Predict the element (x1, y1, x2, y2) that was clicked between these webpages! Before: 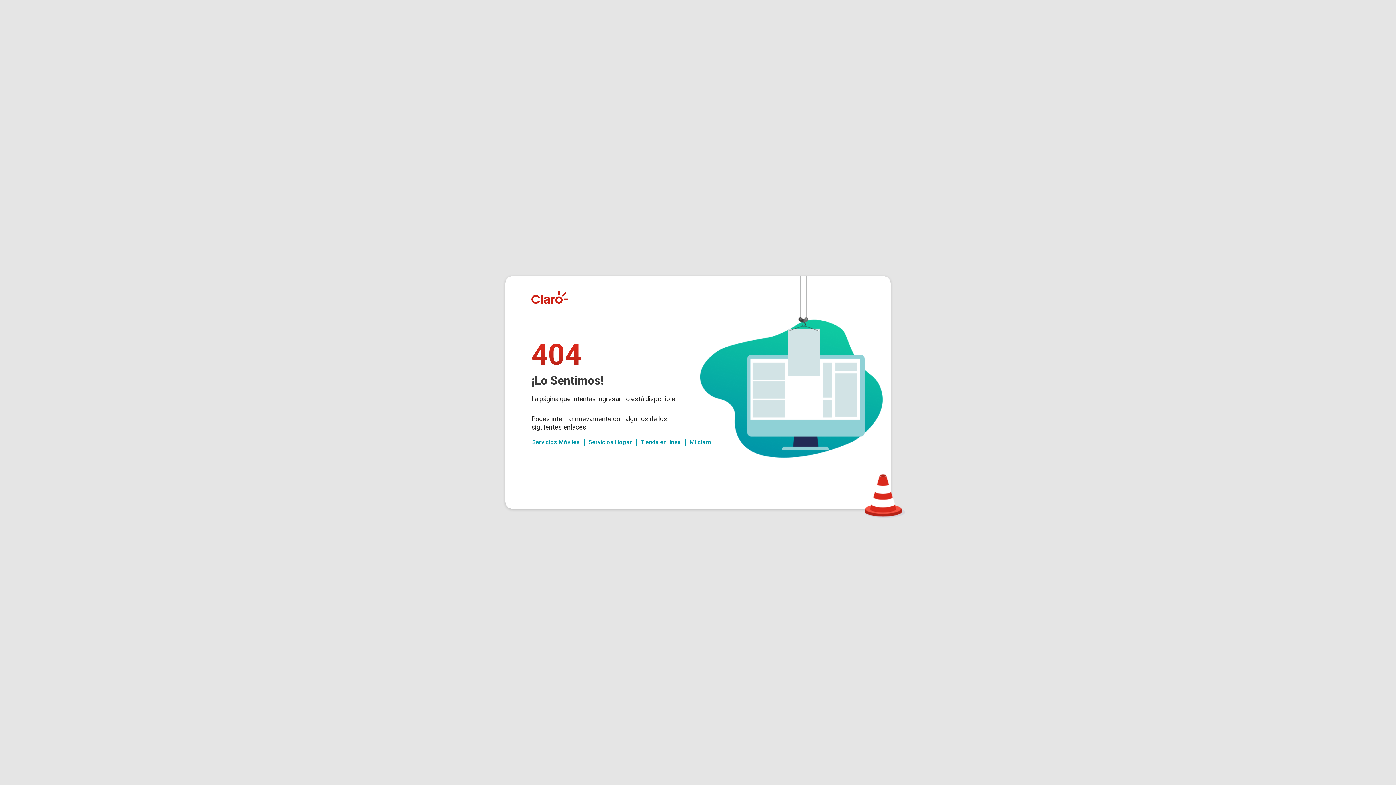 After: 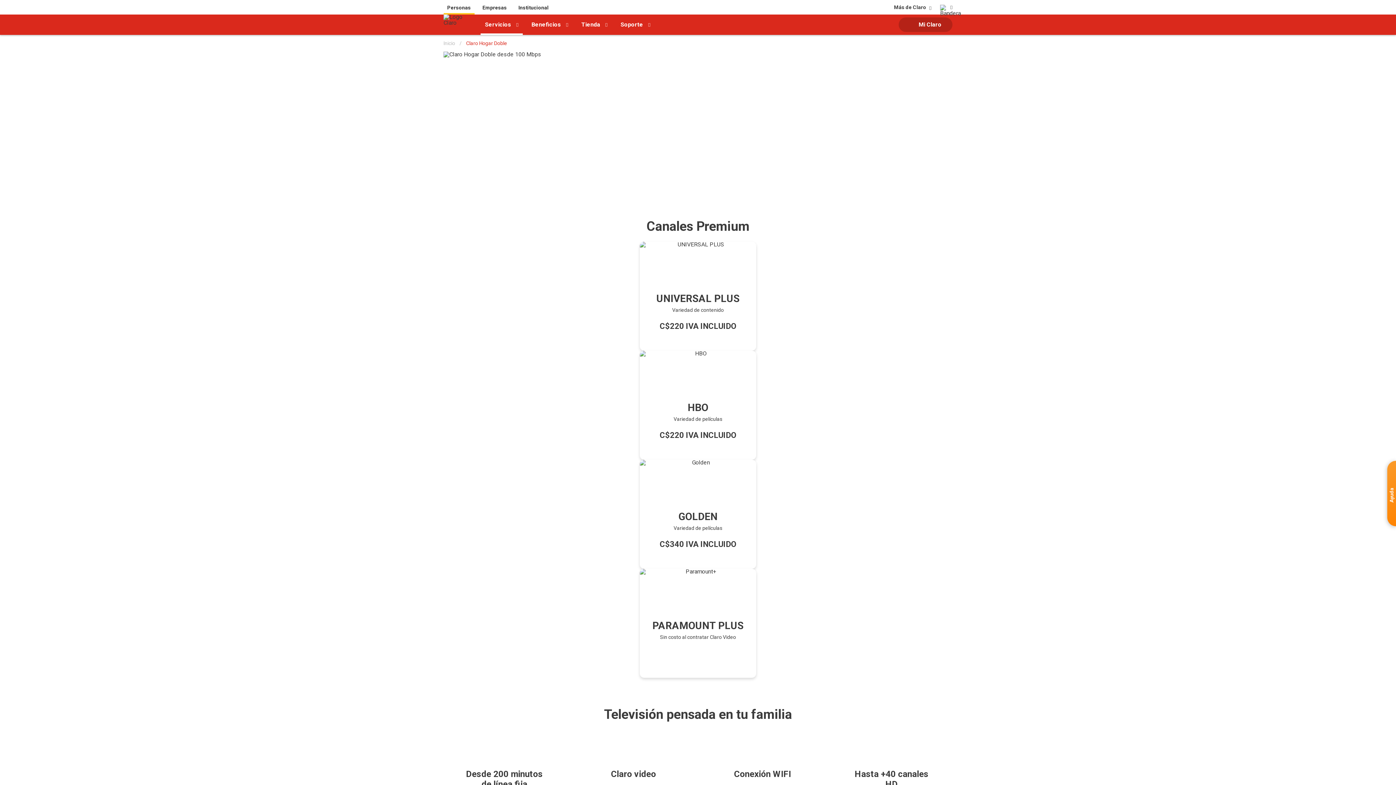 Action: label: Servicios Hogar bbox: (588, 438, 632, 445)